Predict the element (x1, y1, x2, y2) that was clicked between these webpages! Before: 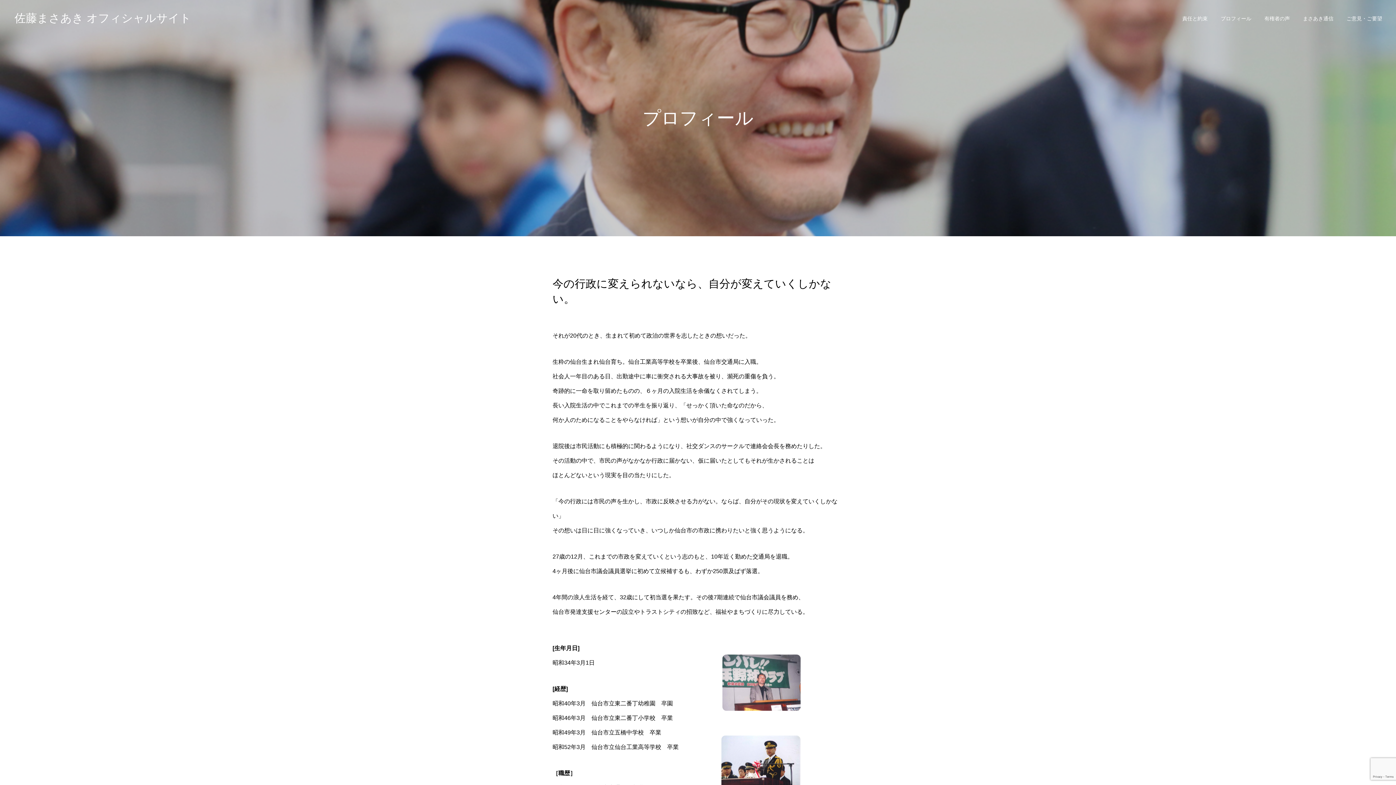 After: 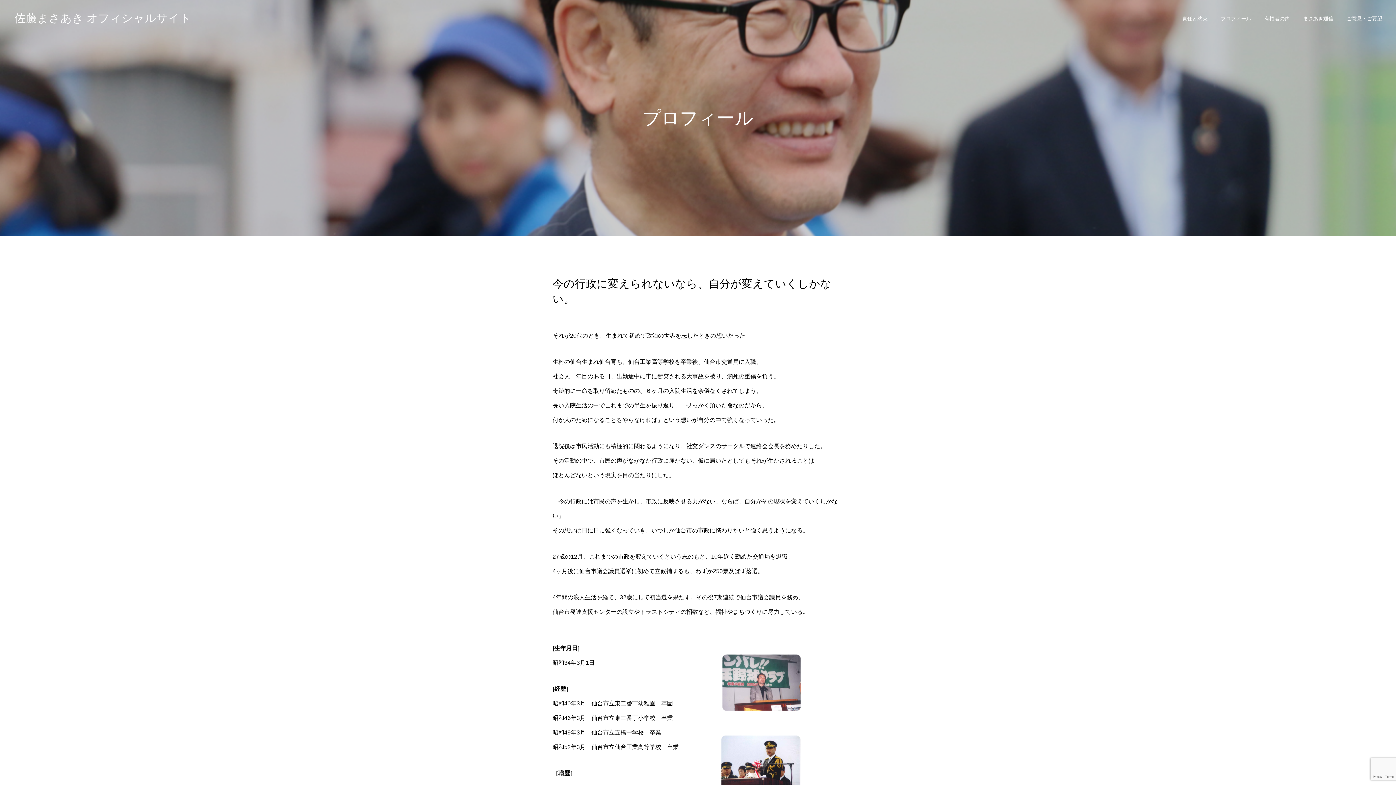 Action: label: プロフィール bbox: (1214, 0, 1258, 36)